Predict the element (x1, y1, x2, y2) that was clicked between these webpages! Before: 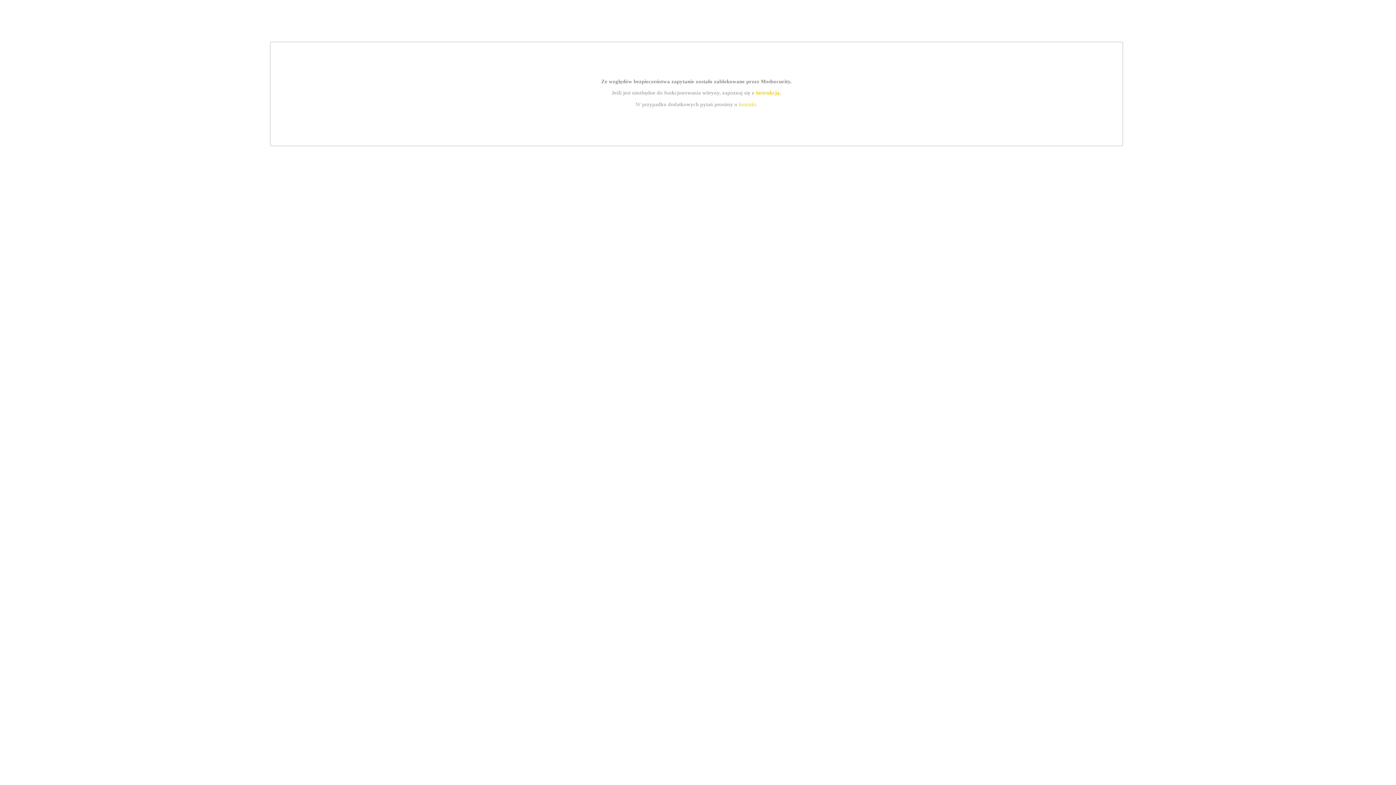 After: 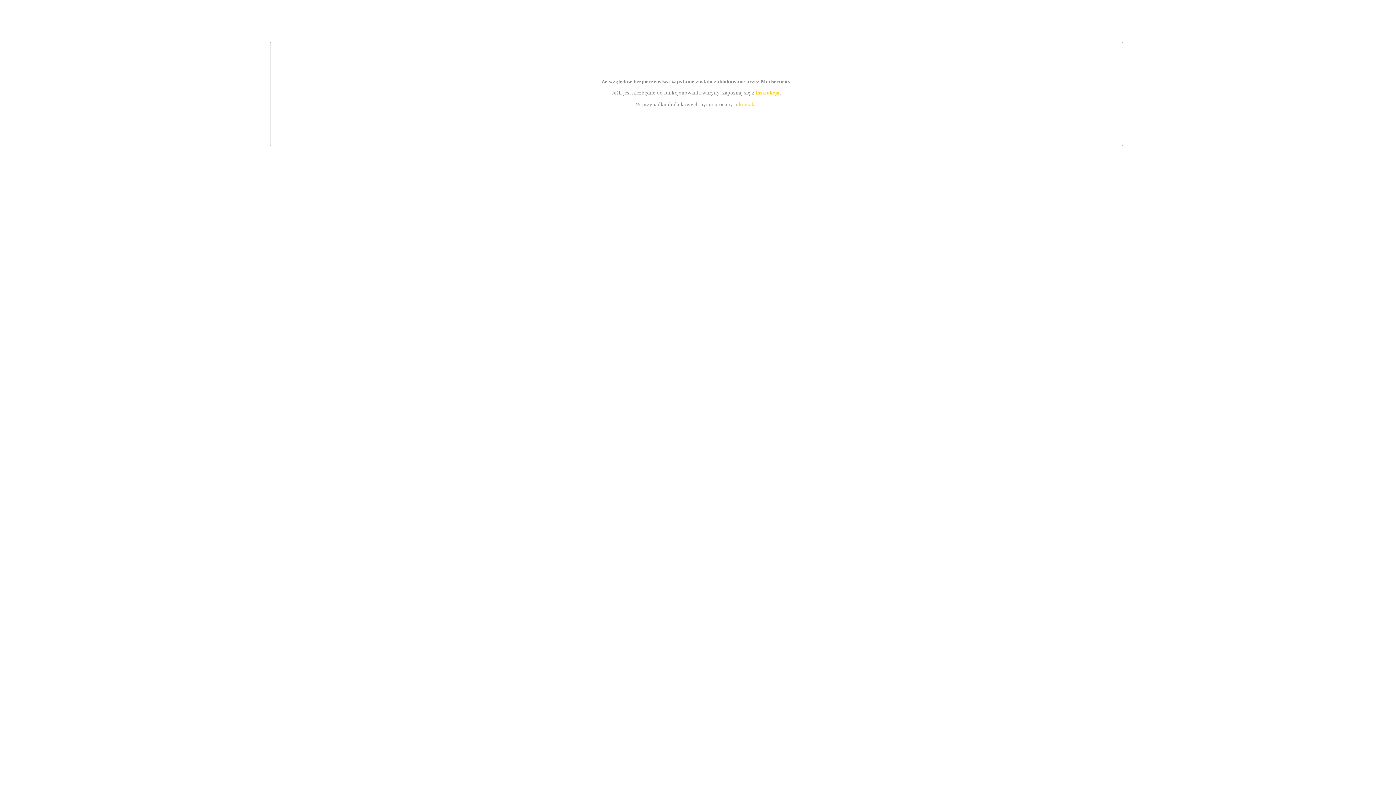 Action: label: kontakt bbox: (739, 101, 756, 107)